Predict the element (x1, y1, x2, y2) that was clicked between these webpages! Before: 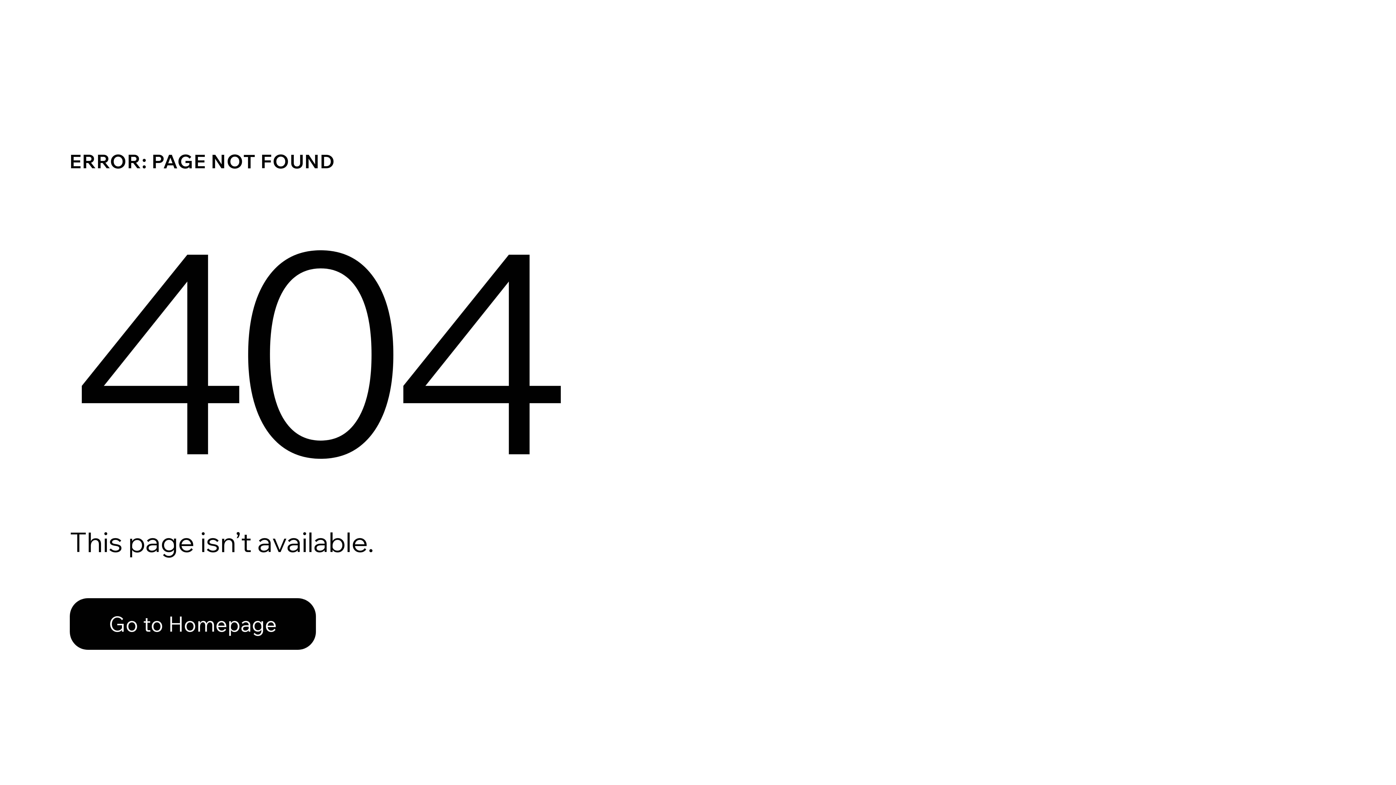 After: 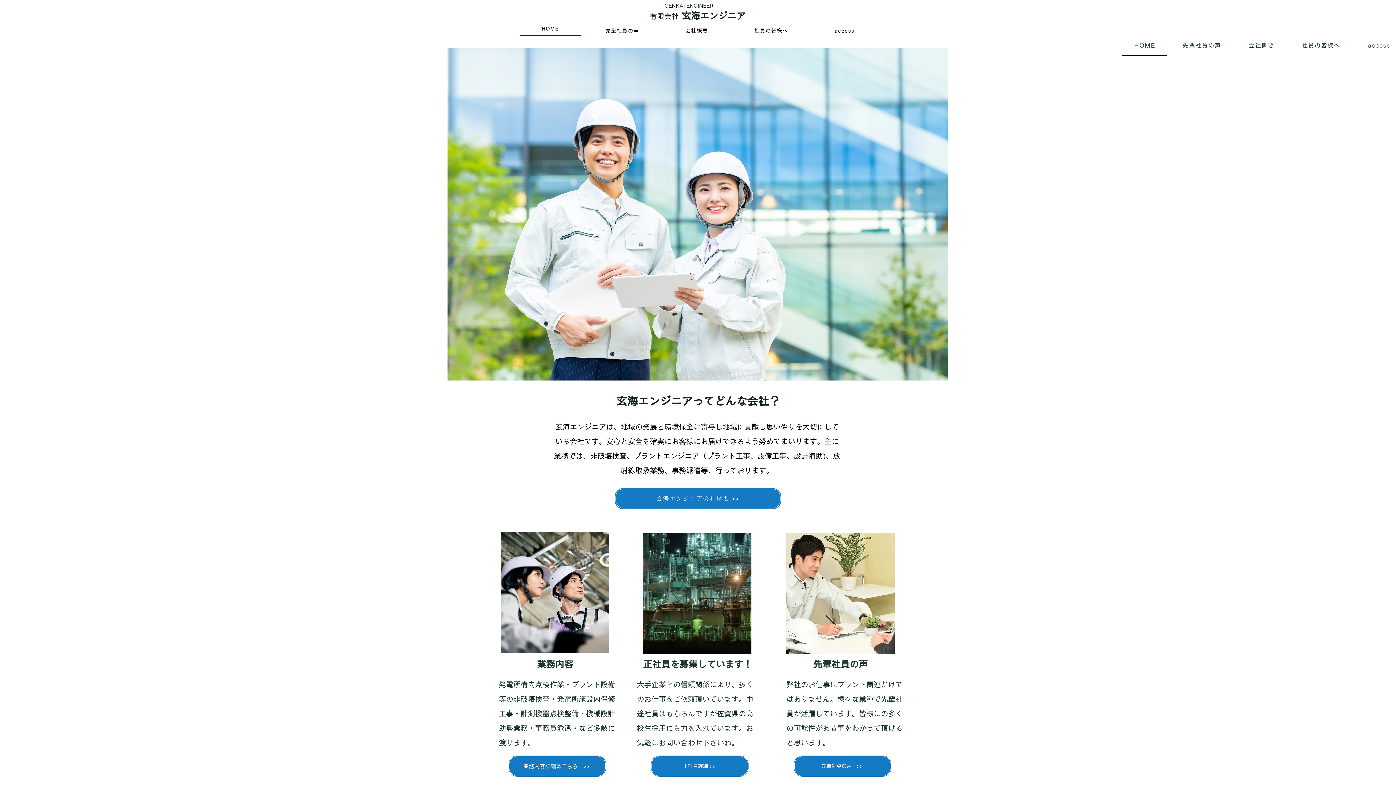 Action: label: Go to Homepage bbox: (69, 582, 768, 659)